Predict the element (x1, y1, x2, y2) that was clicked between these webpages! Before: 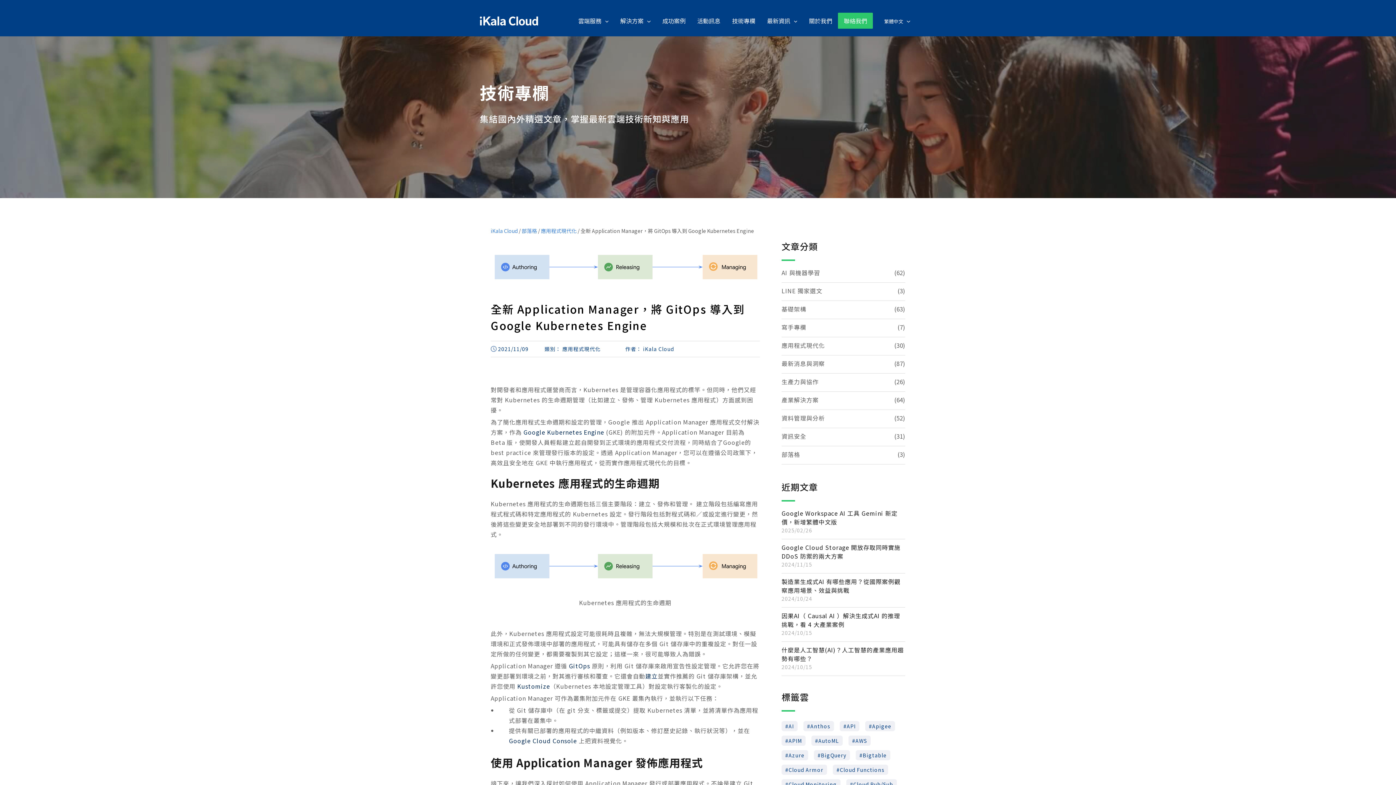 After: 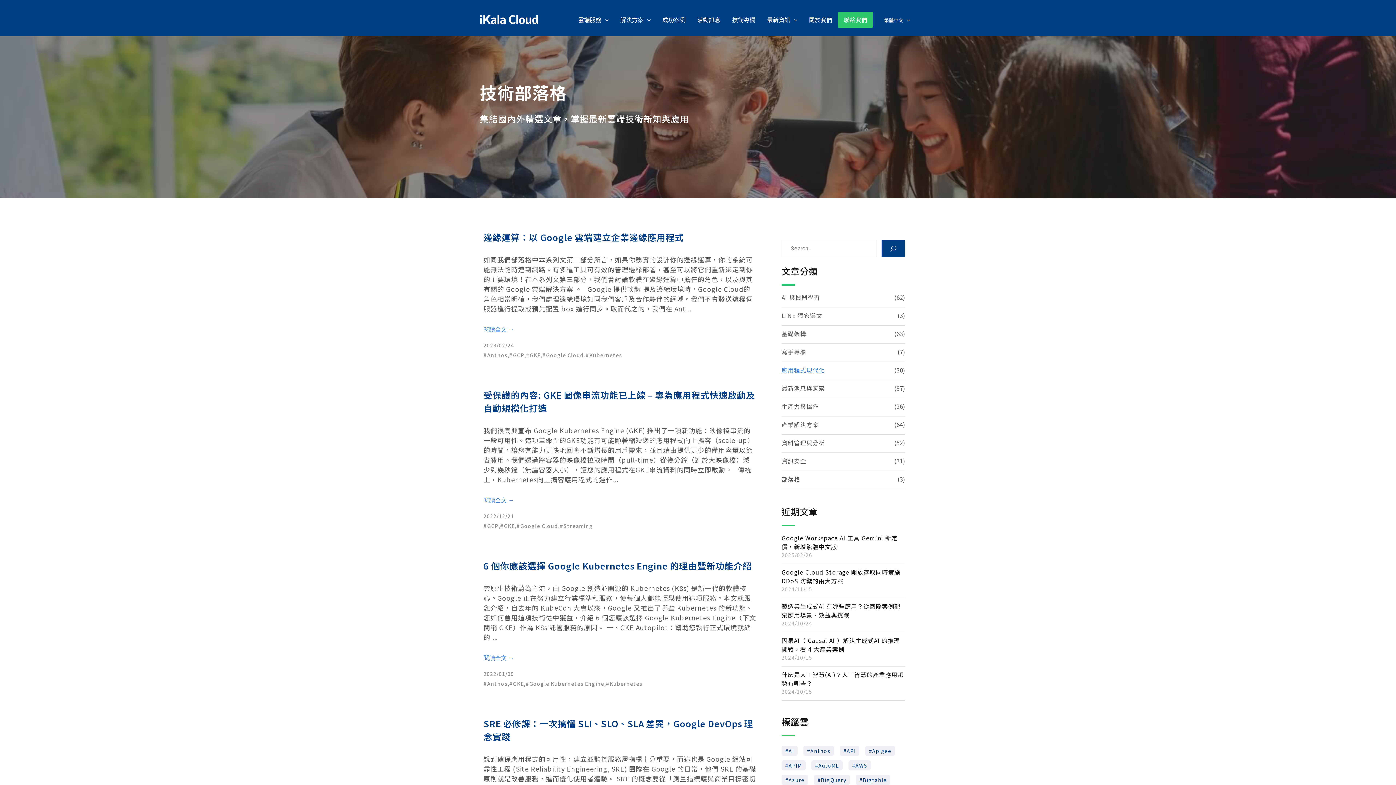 Action: bbox: (541, 227, 576, 234) label: 應用程式現代化